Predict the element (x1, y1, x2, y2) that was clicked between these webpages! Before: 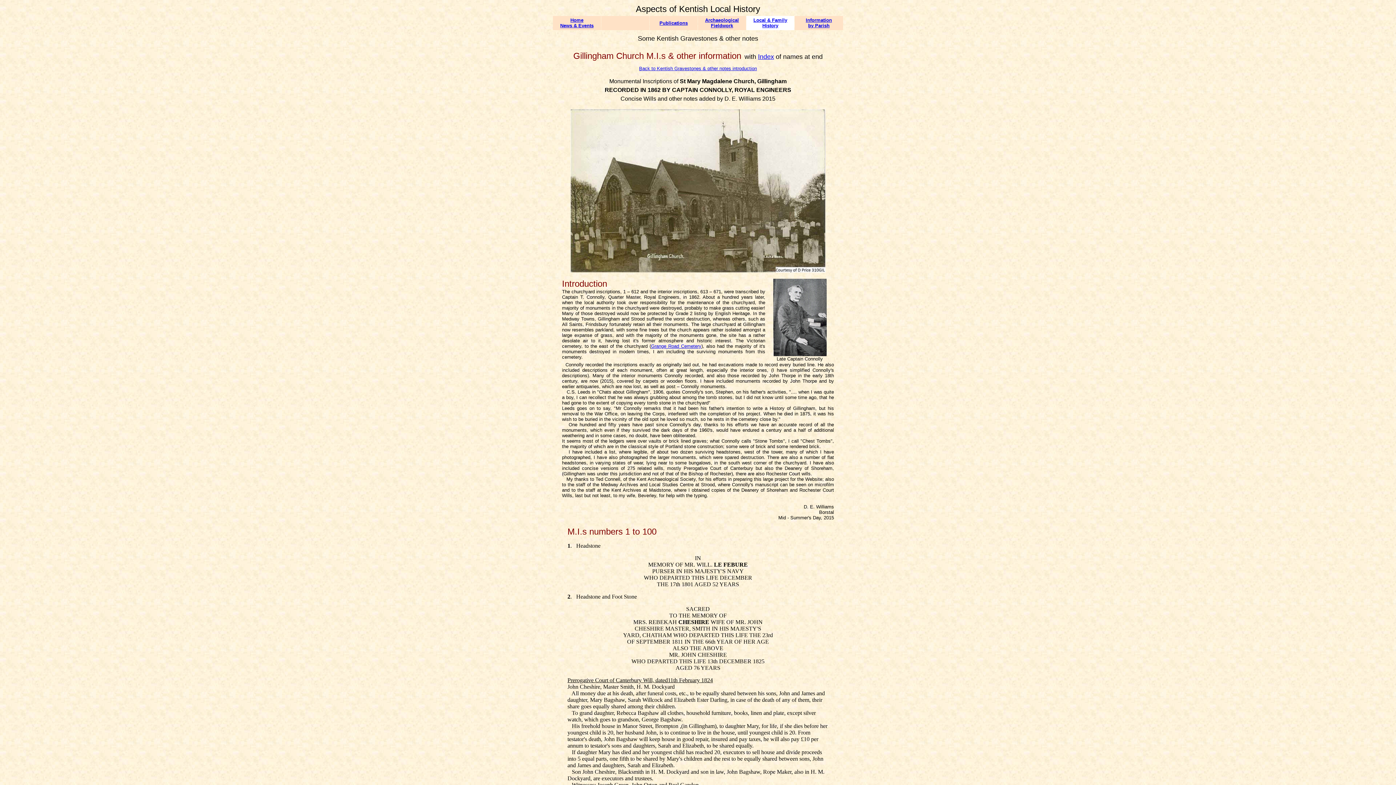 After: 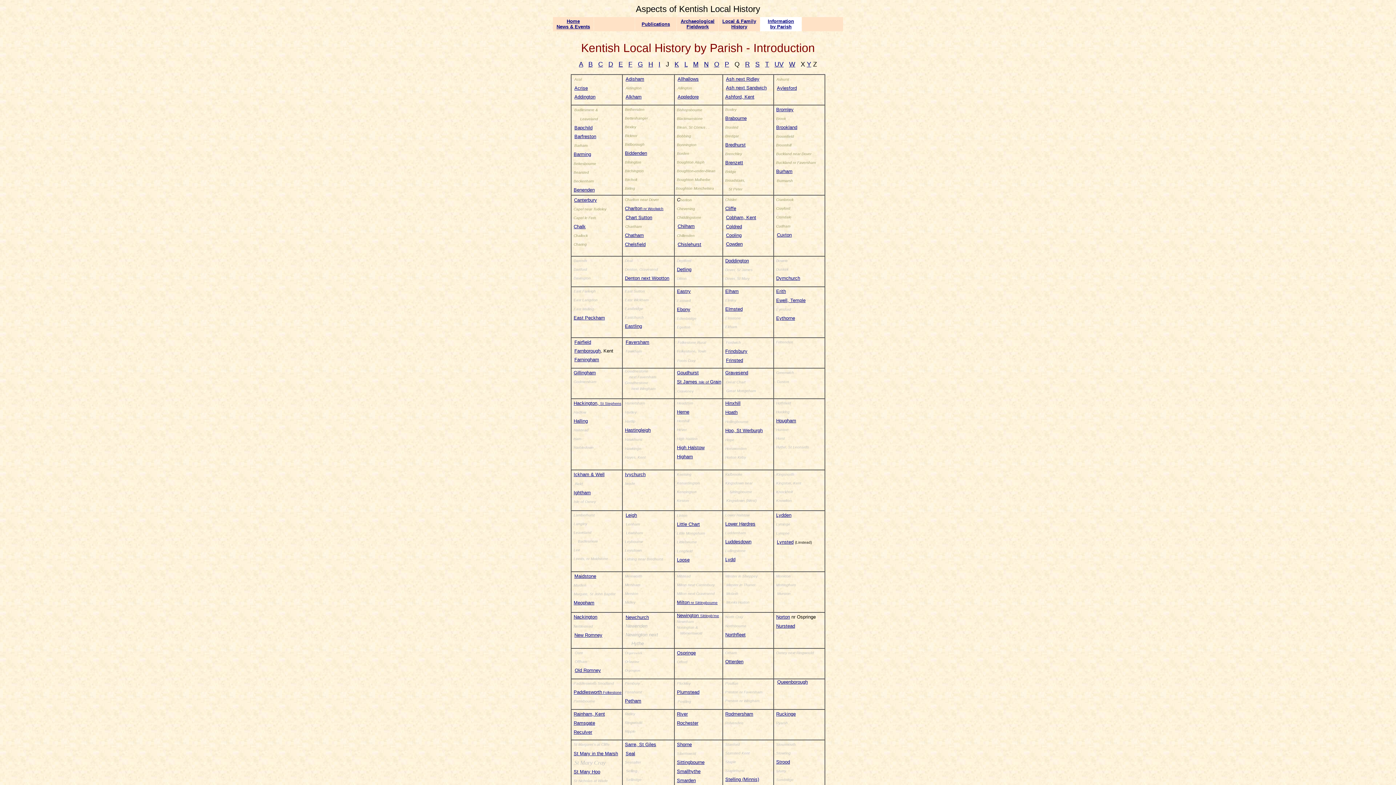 Action: bbox: (806, 17, 832, 28) label: Information
by Parish